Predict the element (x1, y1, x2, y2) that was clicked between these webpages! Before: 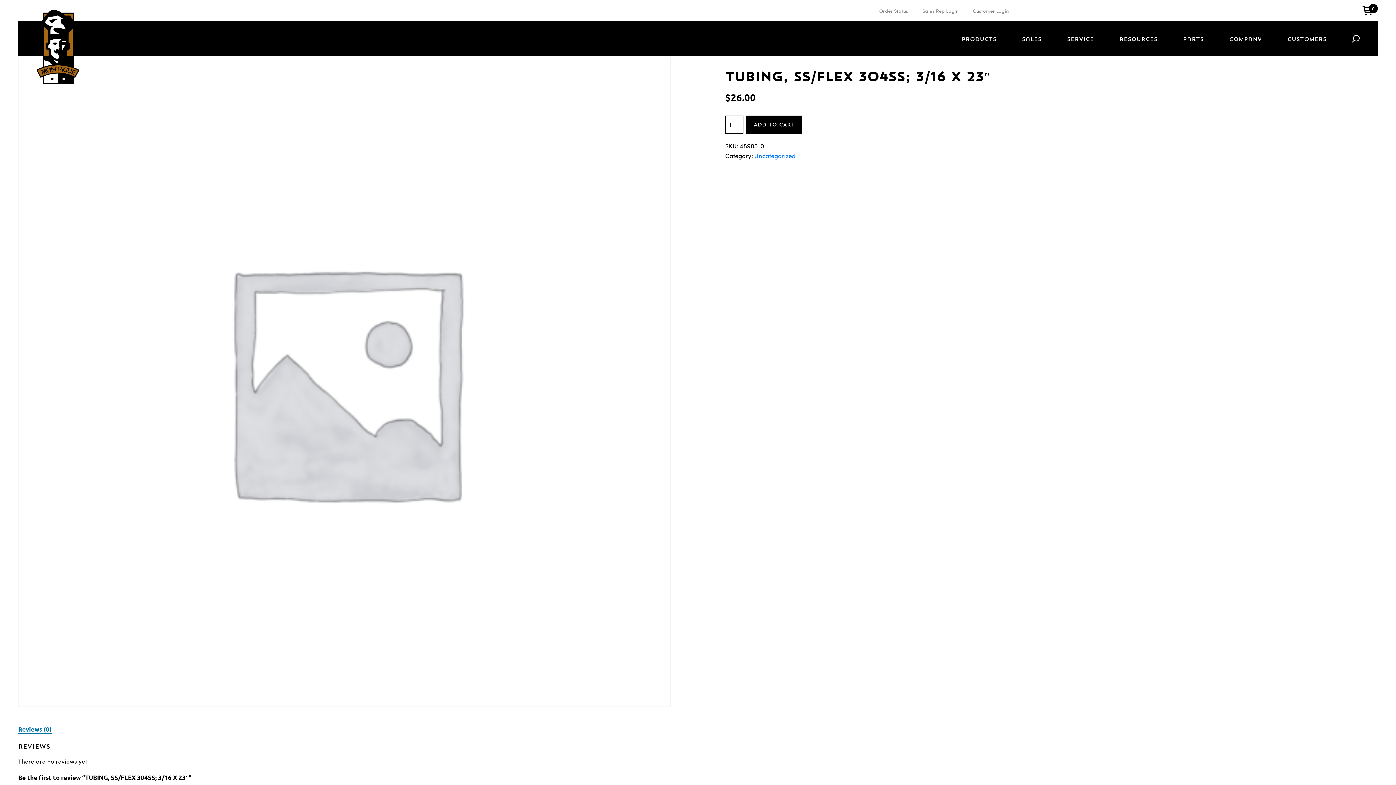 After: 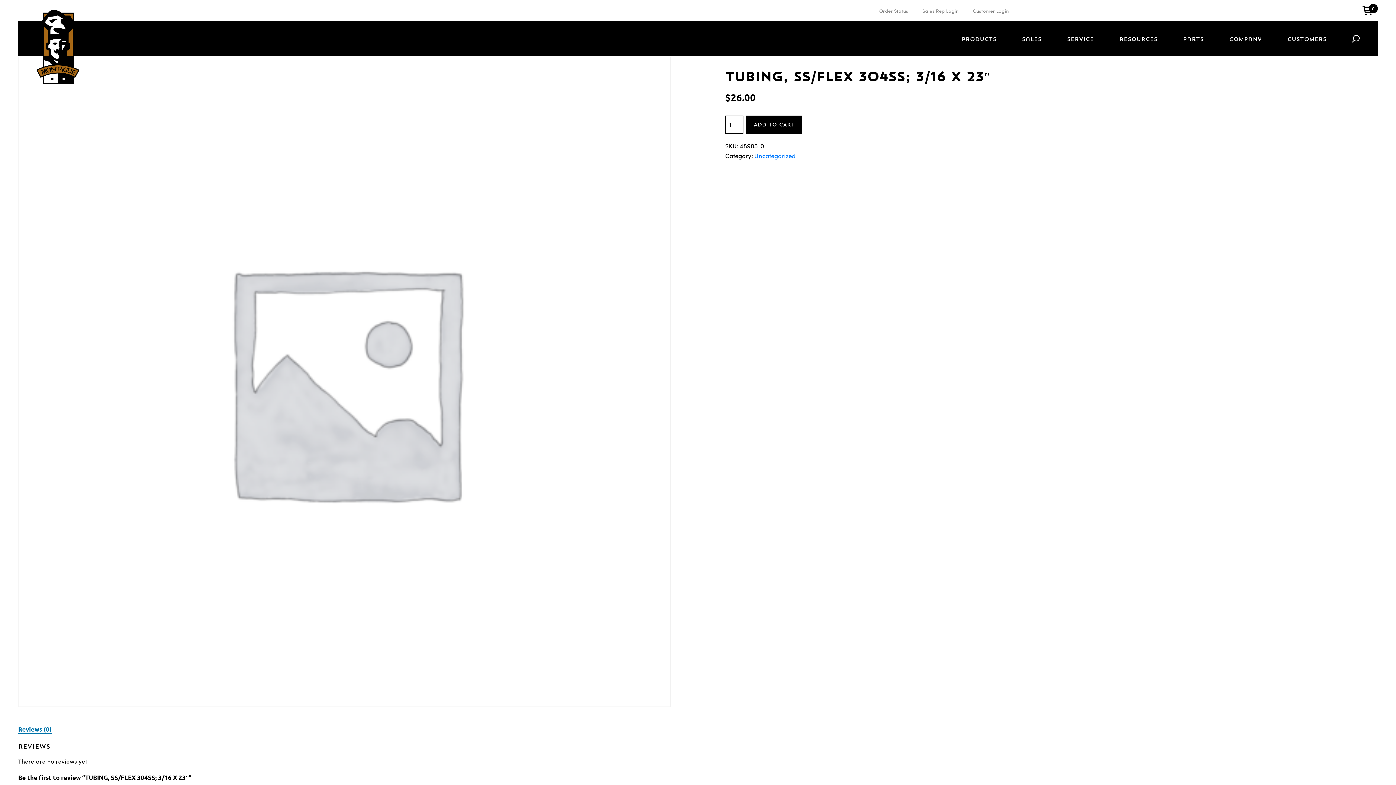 Action: label: Reviews (0) bbox: (18, 725, 51, 733)